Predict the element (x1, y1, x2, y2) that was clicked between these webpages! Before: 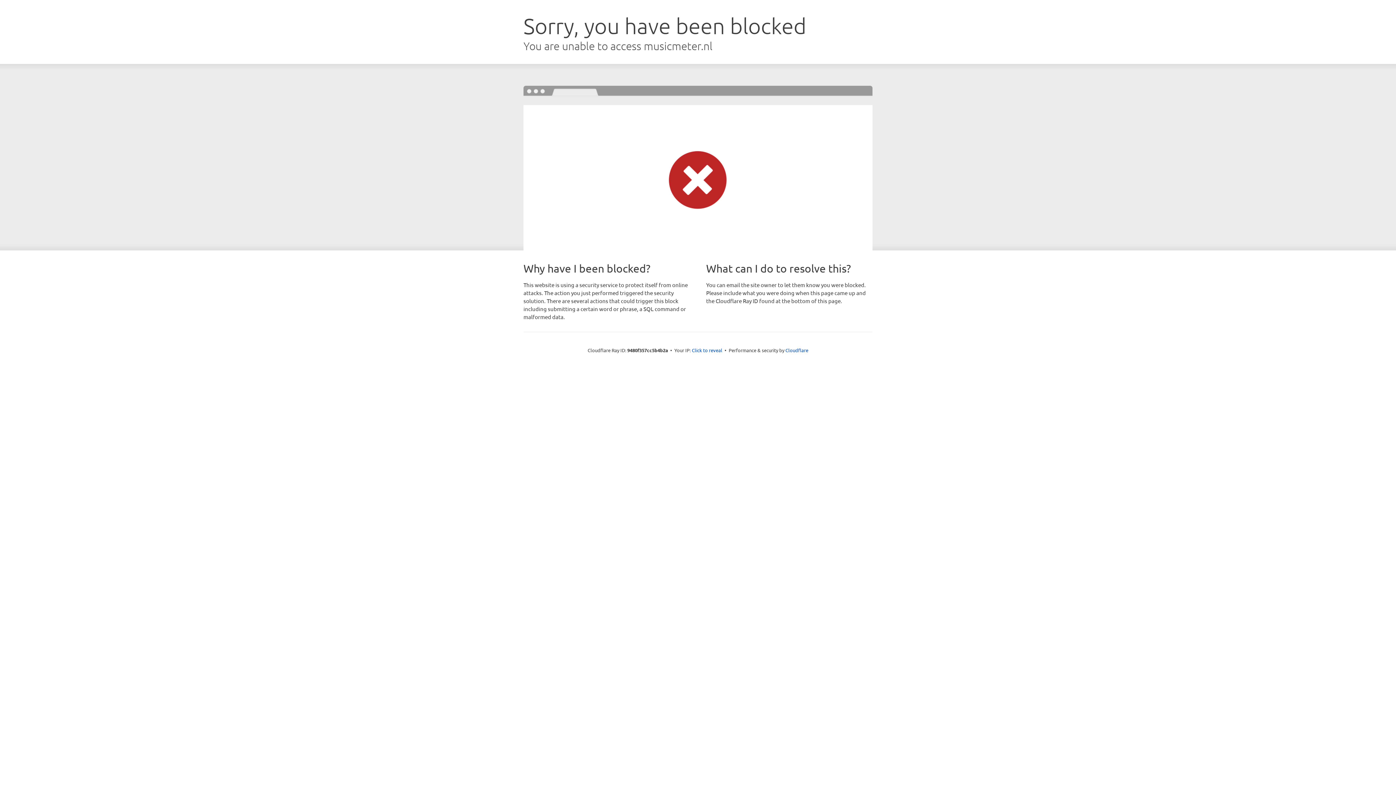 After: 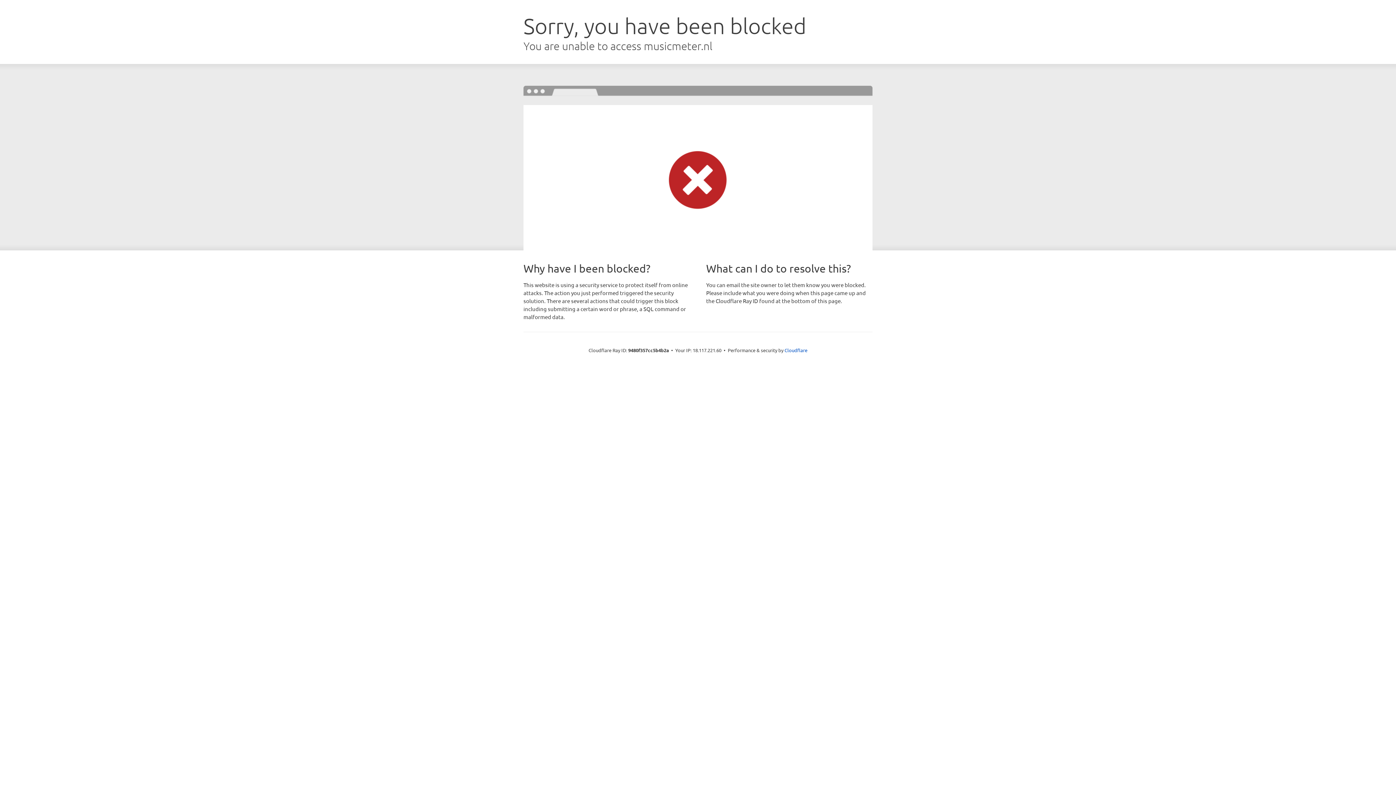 Action: label: Click to reveal bbox: (692, 346, 722, 353)